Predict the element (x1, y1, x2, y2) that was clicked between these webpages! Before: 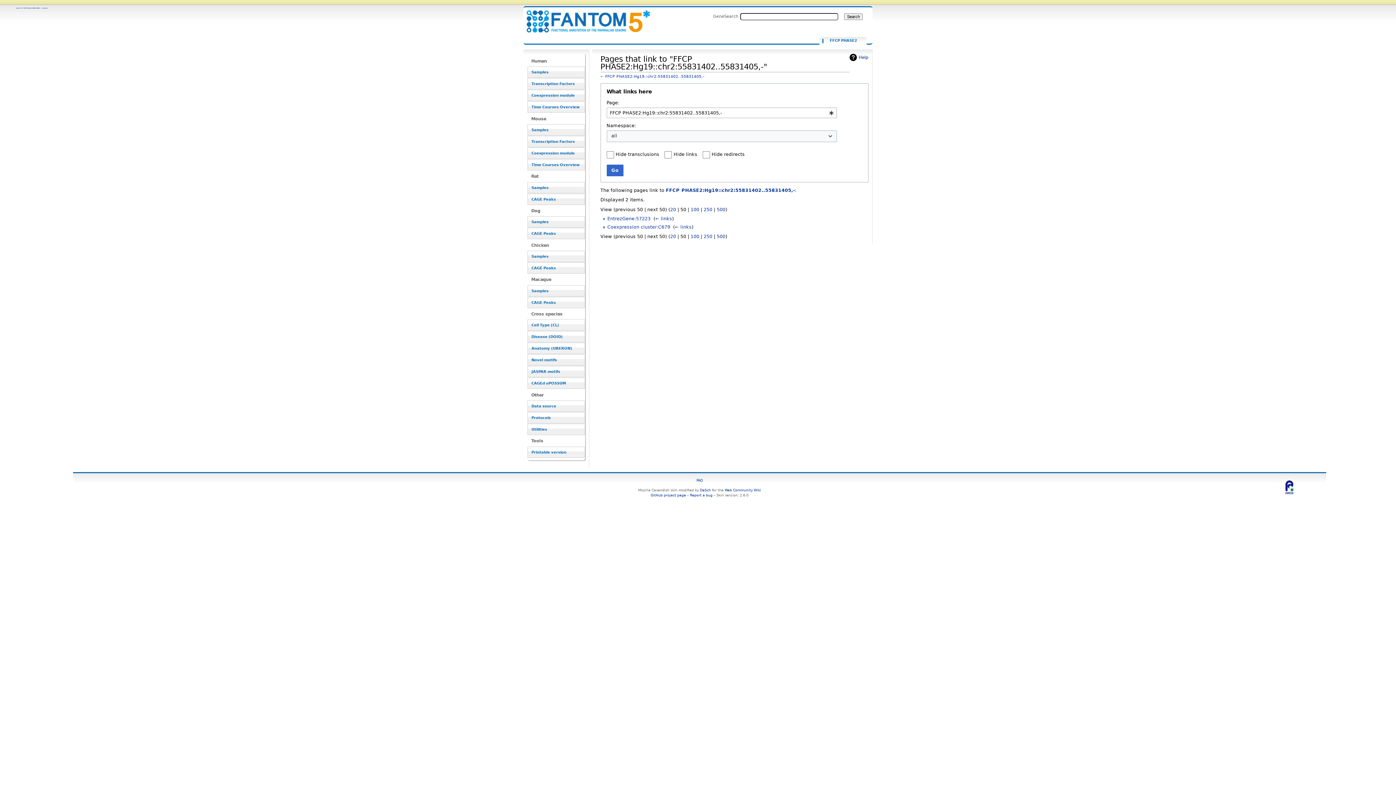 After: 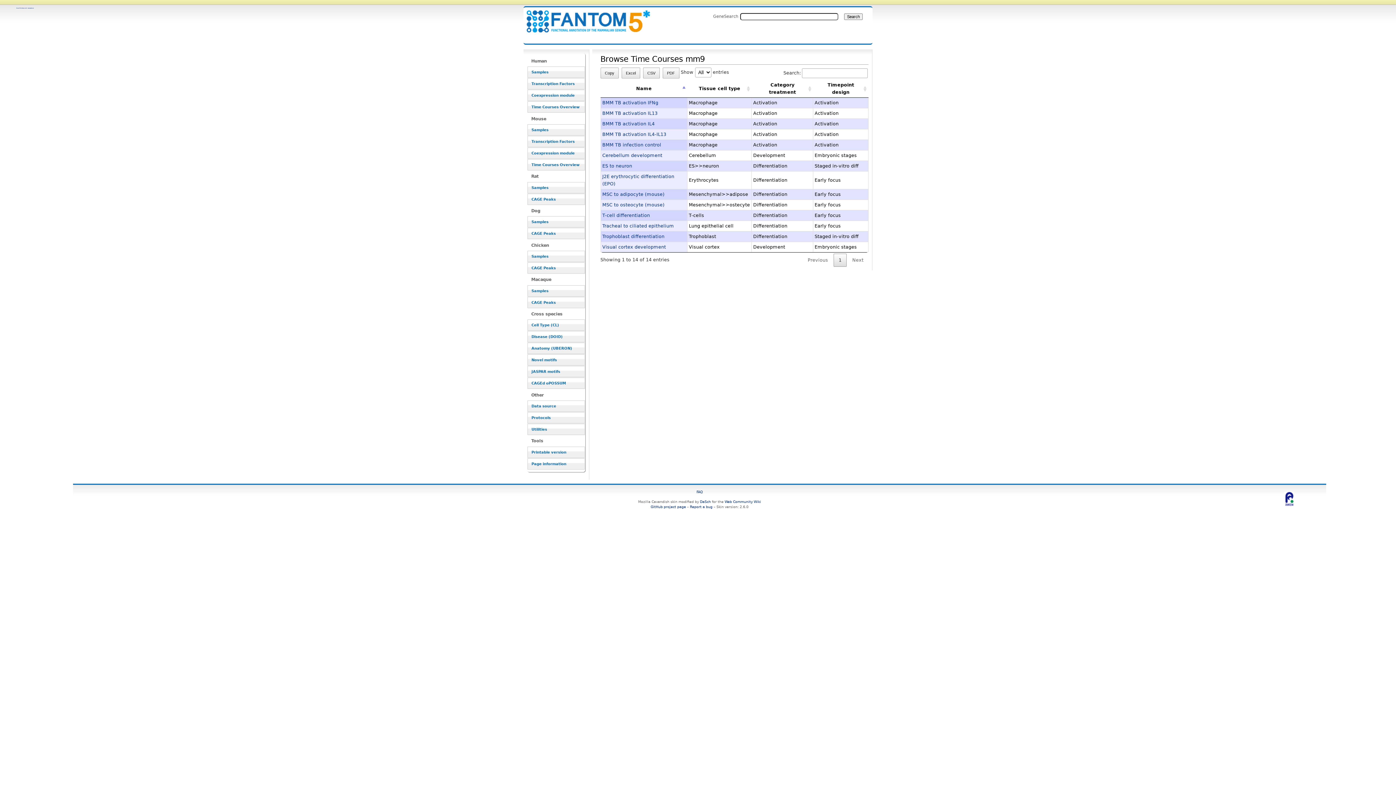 Action: label: Time Courses Overview bbox: (527, 159, 585, 170)